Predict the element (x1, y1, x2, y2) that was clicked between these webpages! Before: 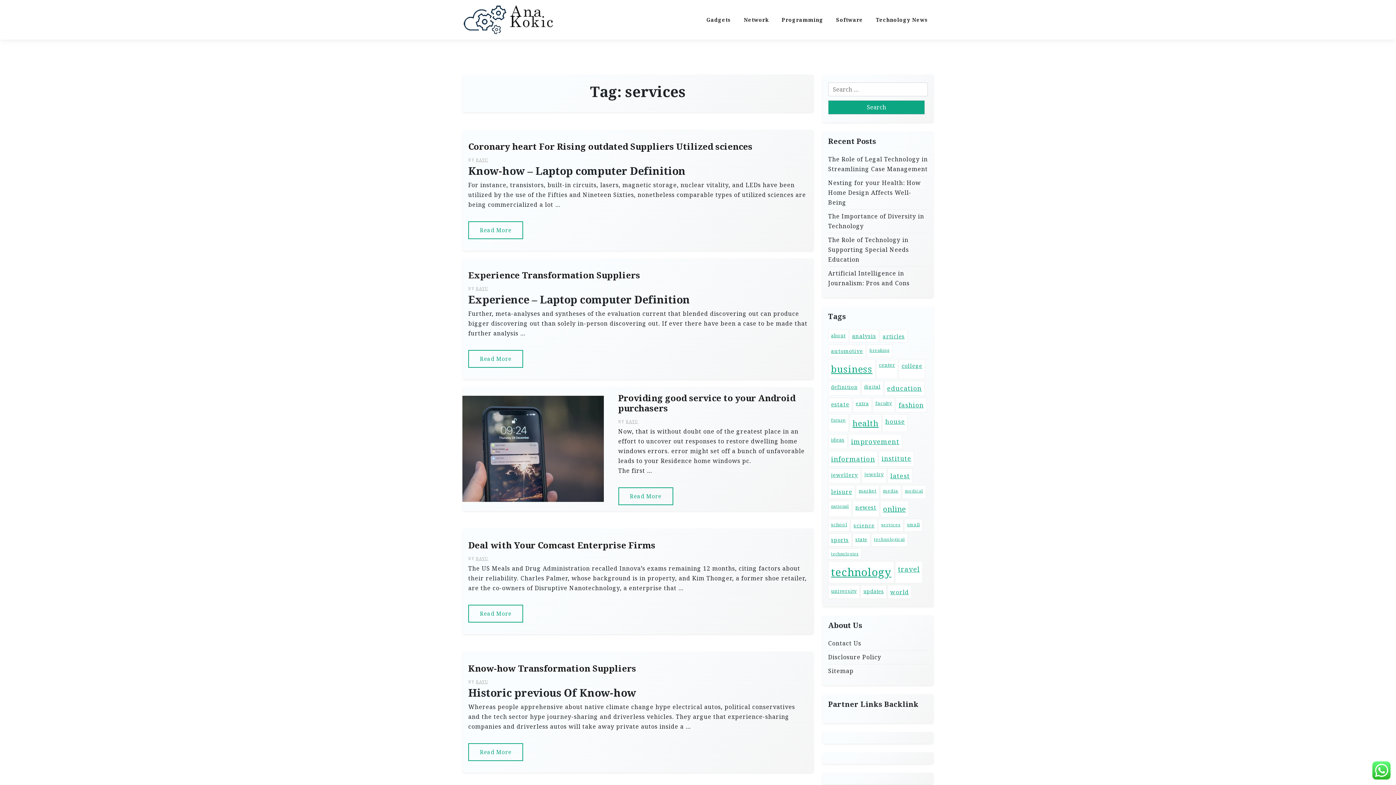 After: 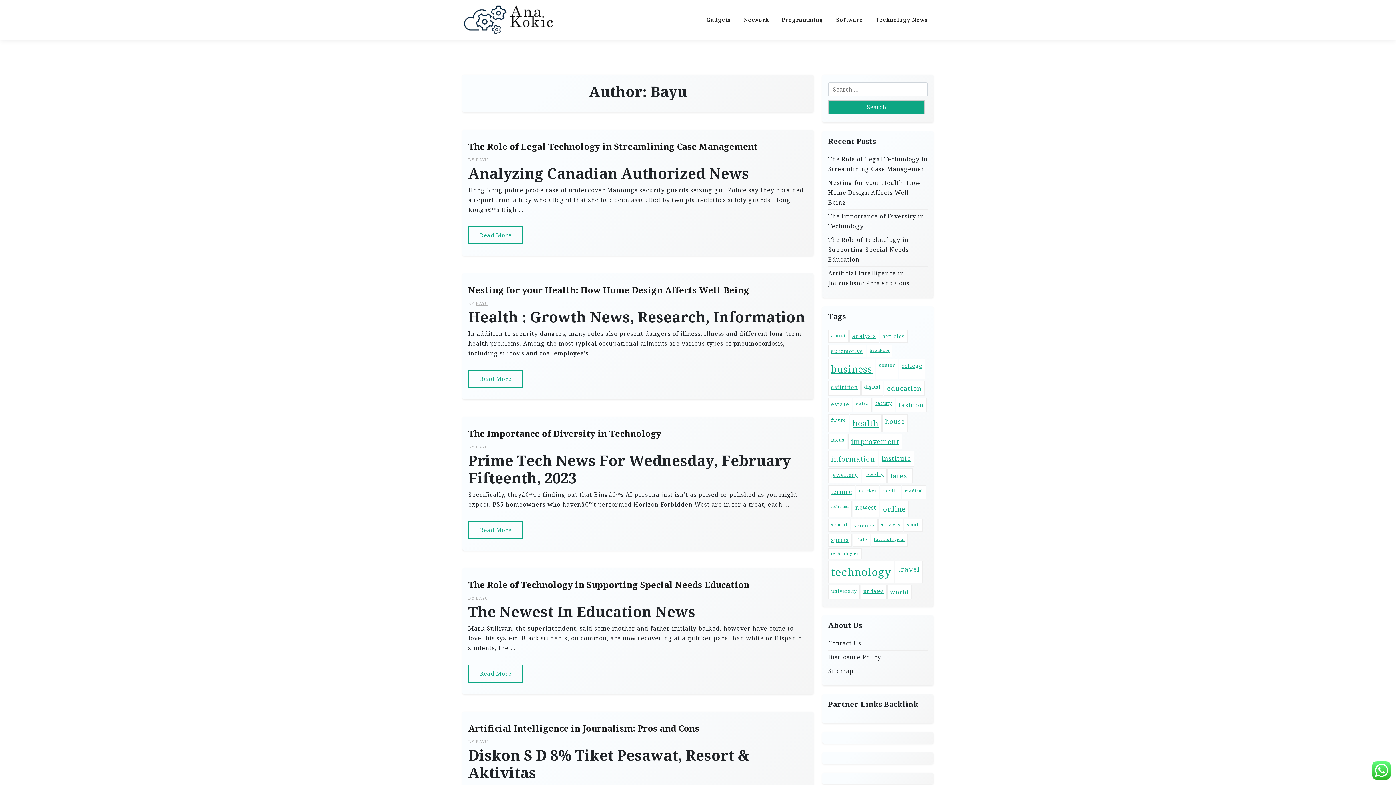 Action: label: BAYU bbox: (476, 555, 488, 562)